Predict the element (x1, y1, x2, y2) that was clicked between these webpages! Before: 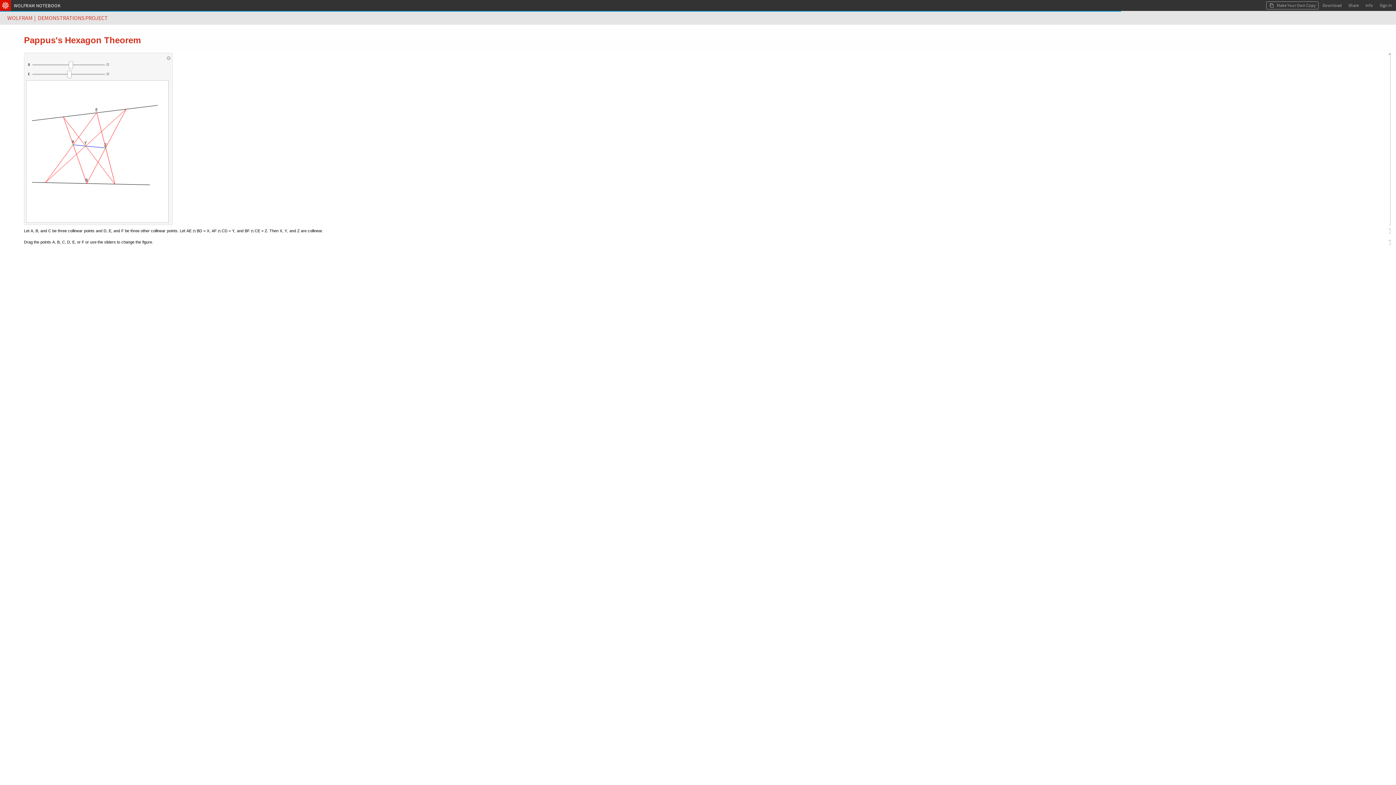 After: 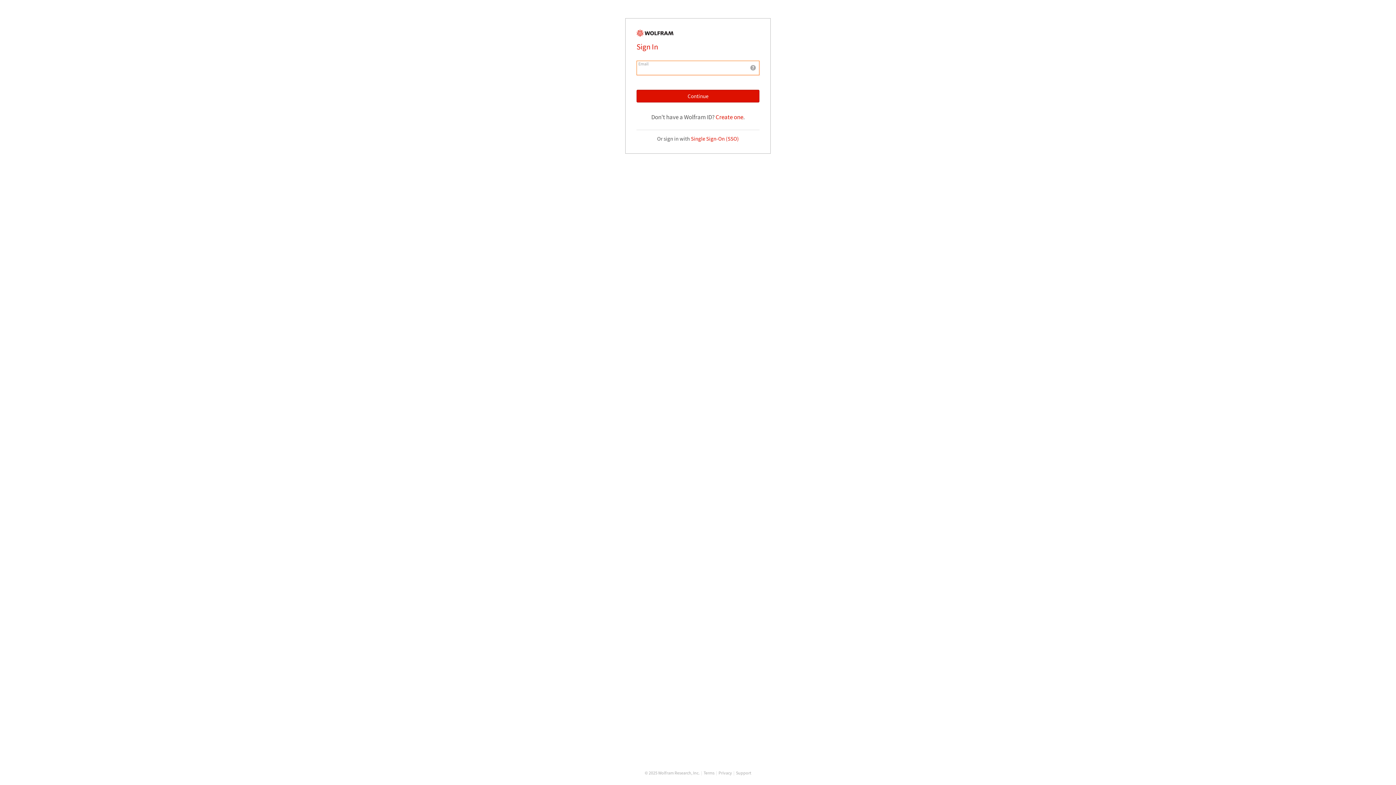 Action: bbox: (1377, 1, 1394, 9) label: Sign In